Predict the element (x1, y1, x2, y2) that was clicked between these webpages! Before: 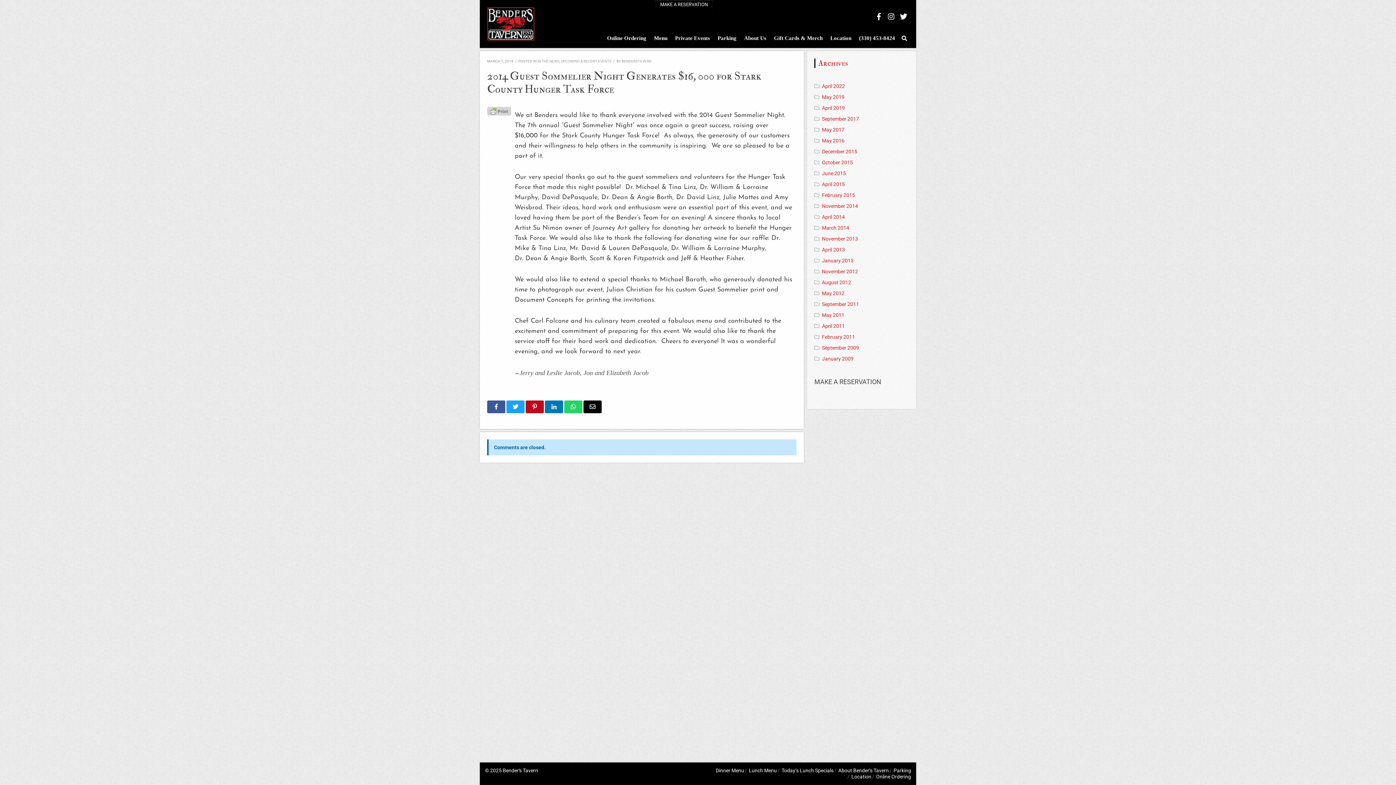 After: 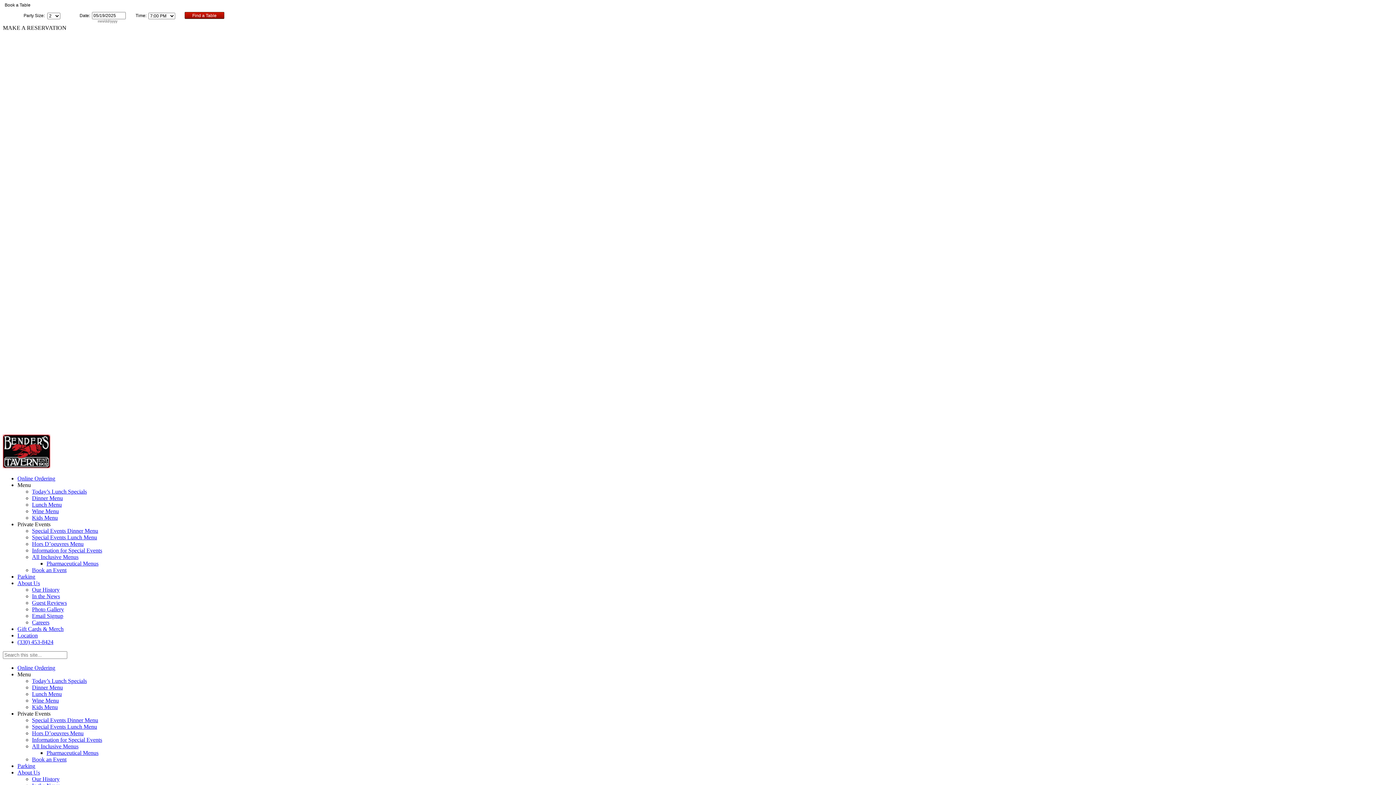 Action: label: April 2013 bbox: (822, 246, 845, 252)